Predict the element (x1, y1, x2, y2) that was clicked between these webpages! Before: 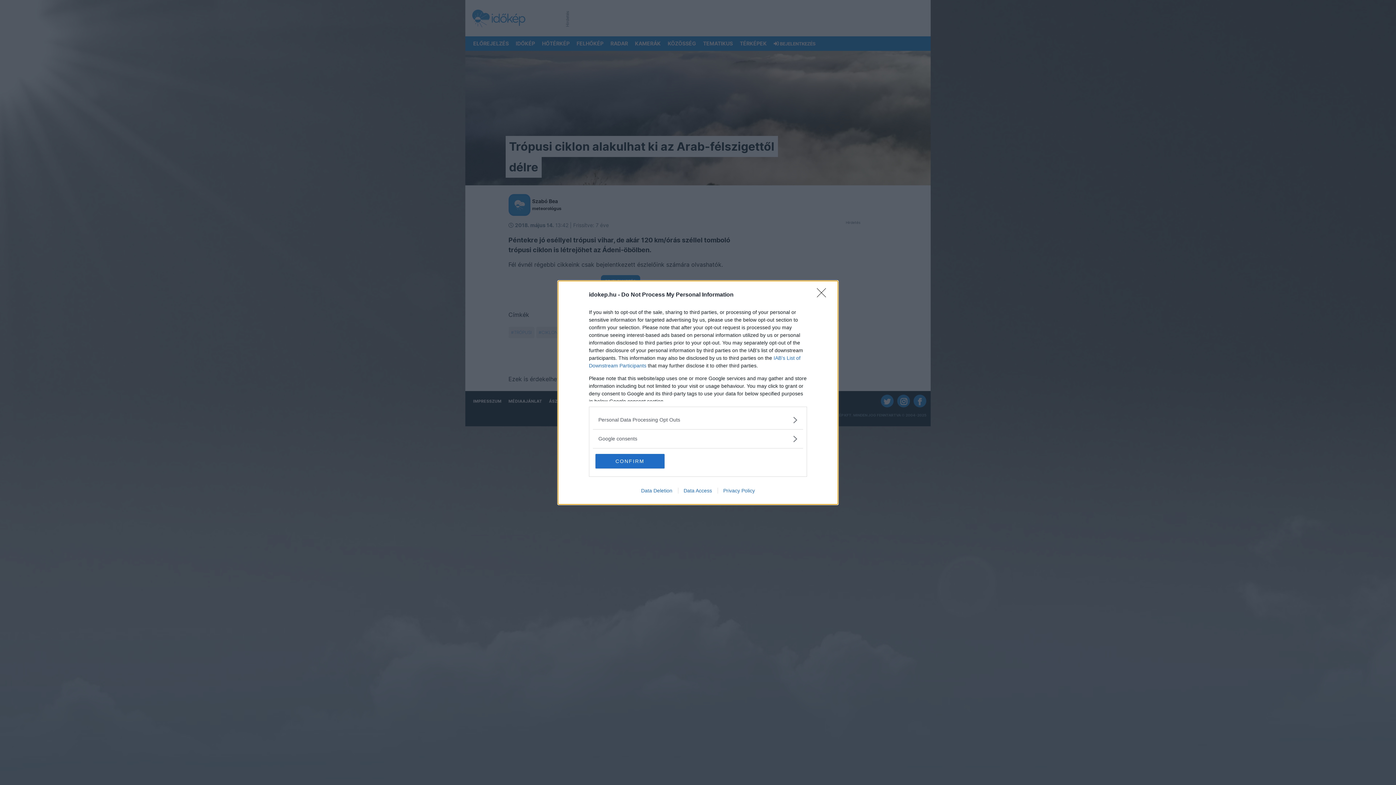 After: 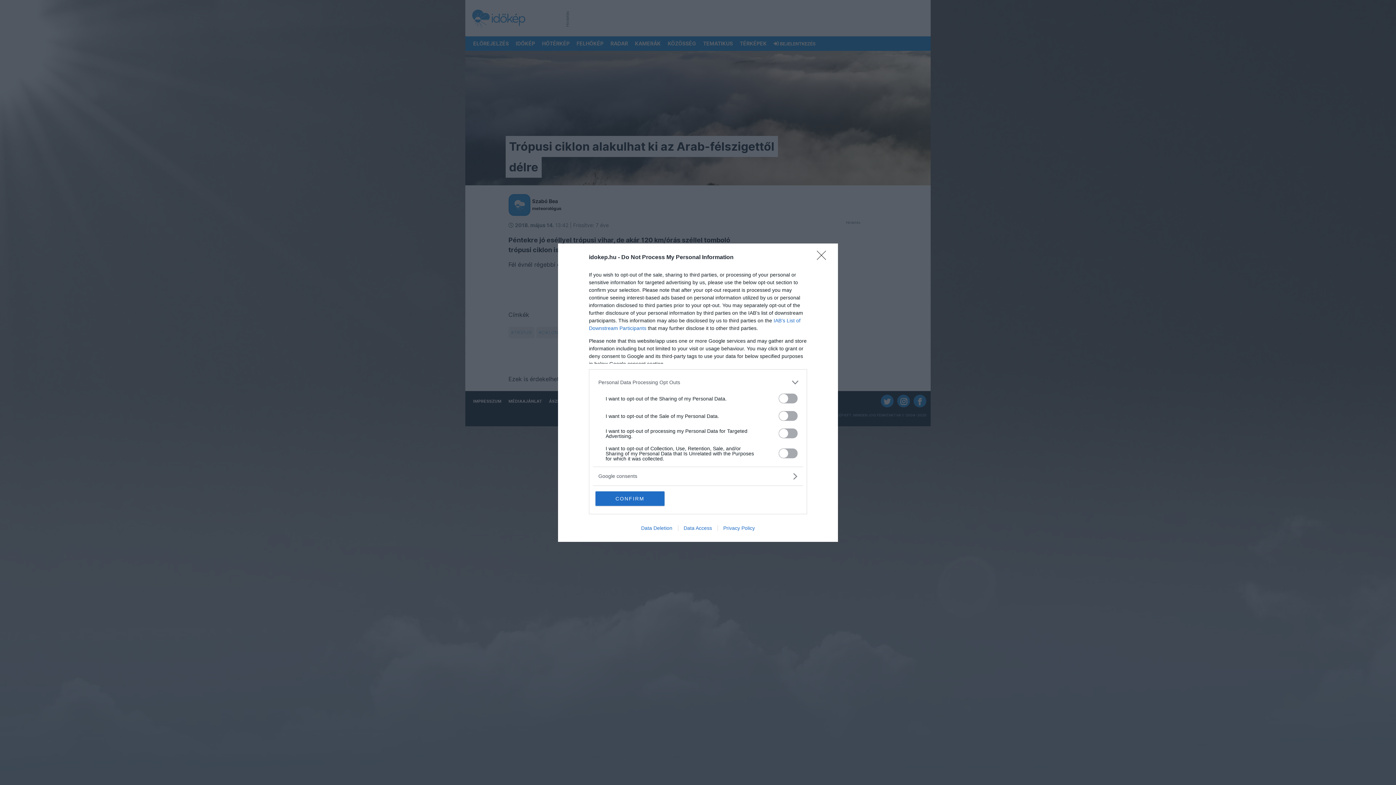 Action: bbox: (598, 416, 797, 423) label: Opt-Outs